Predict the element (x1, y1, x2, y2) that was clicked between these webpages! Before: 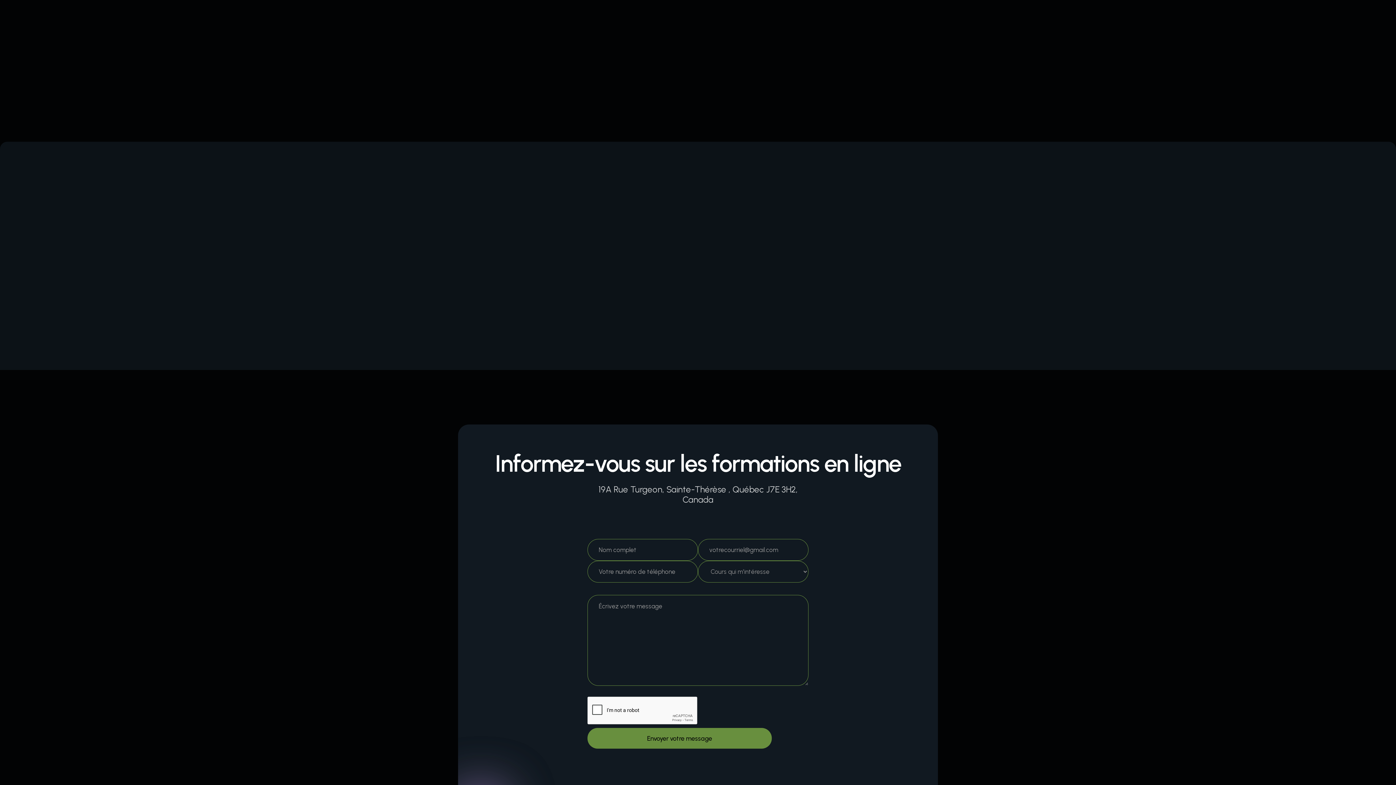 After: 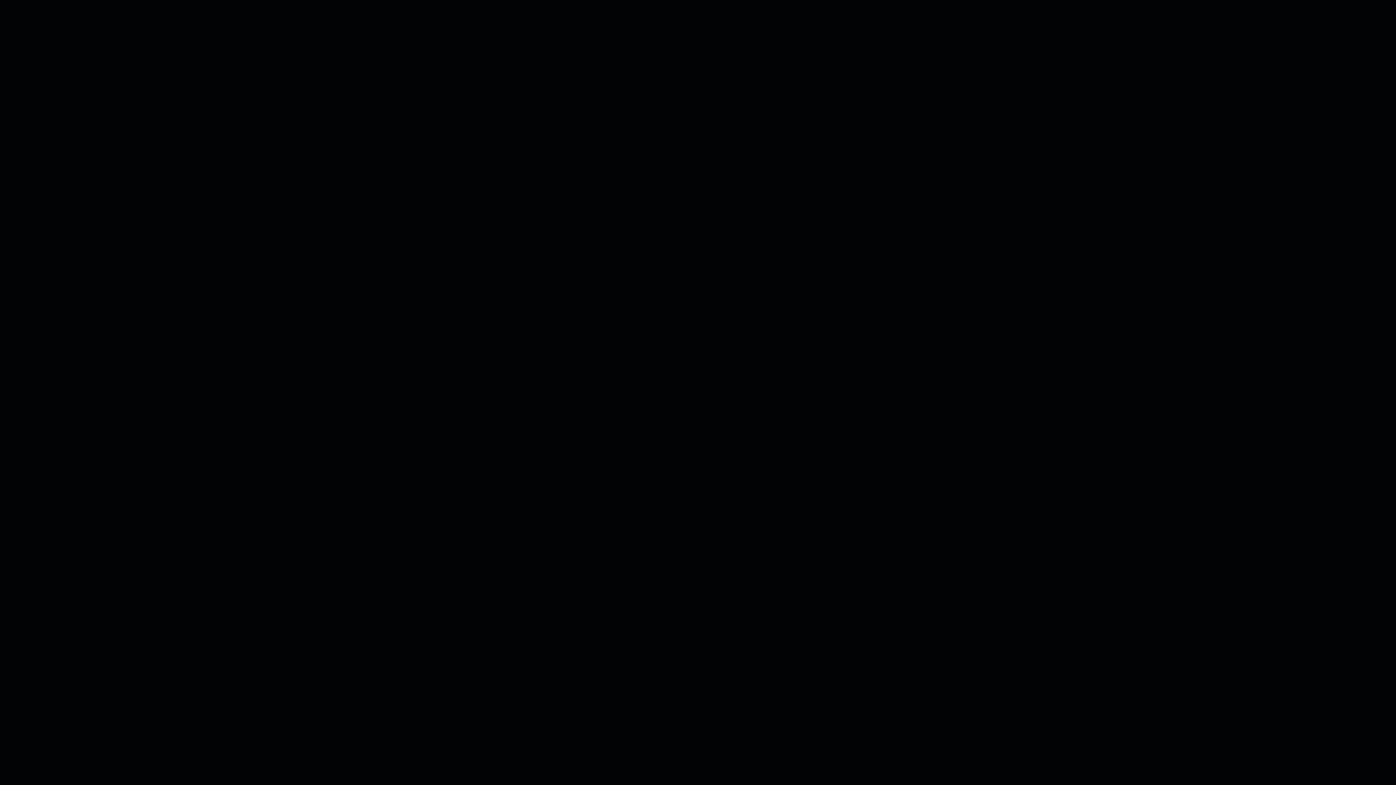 Action: label: À Propos de nous bbox: (286, 17, 334, 26)